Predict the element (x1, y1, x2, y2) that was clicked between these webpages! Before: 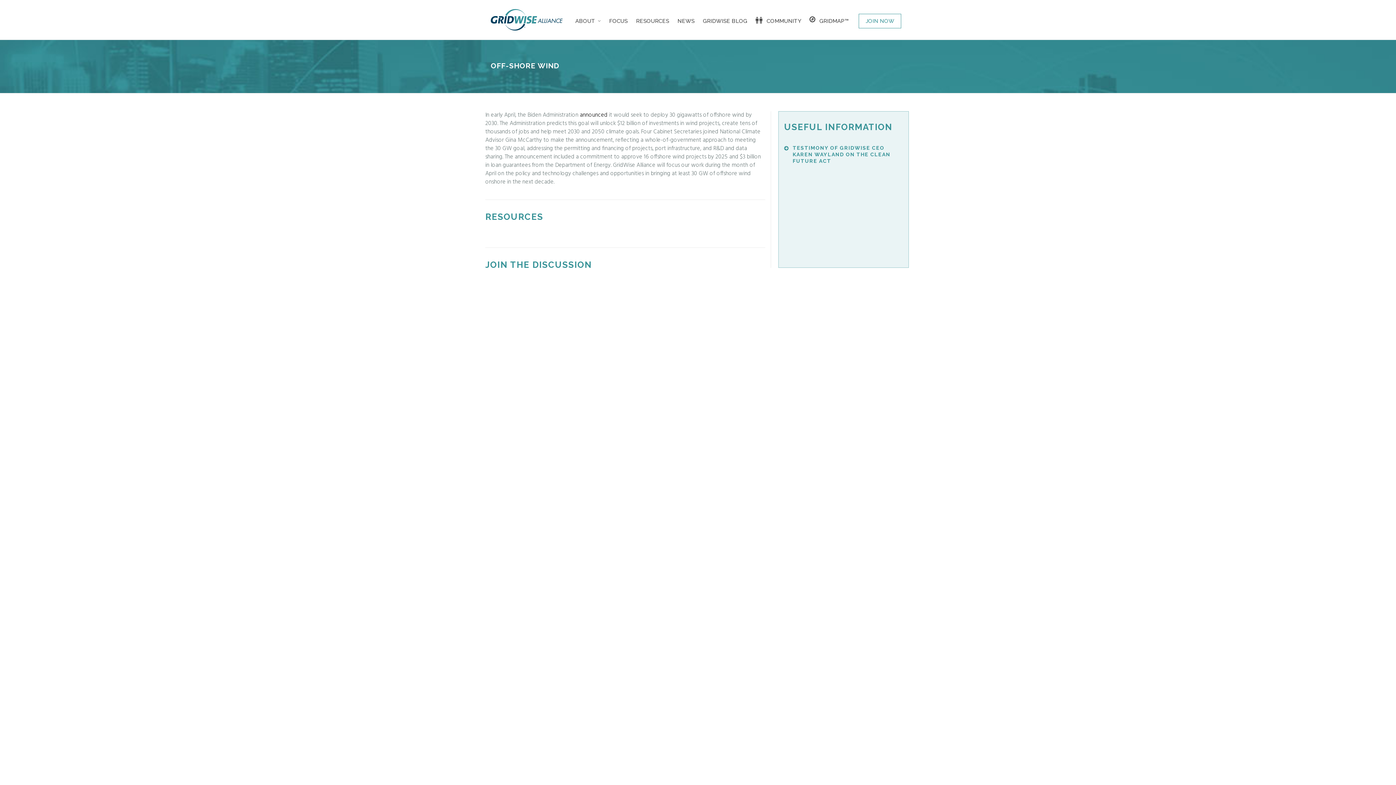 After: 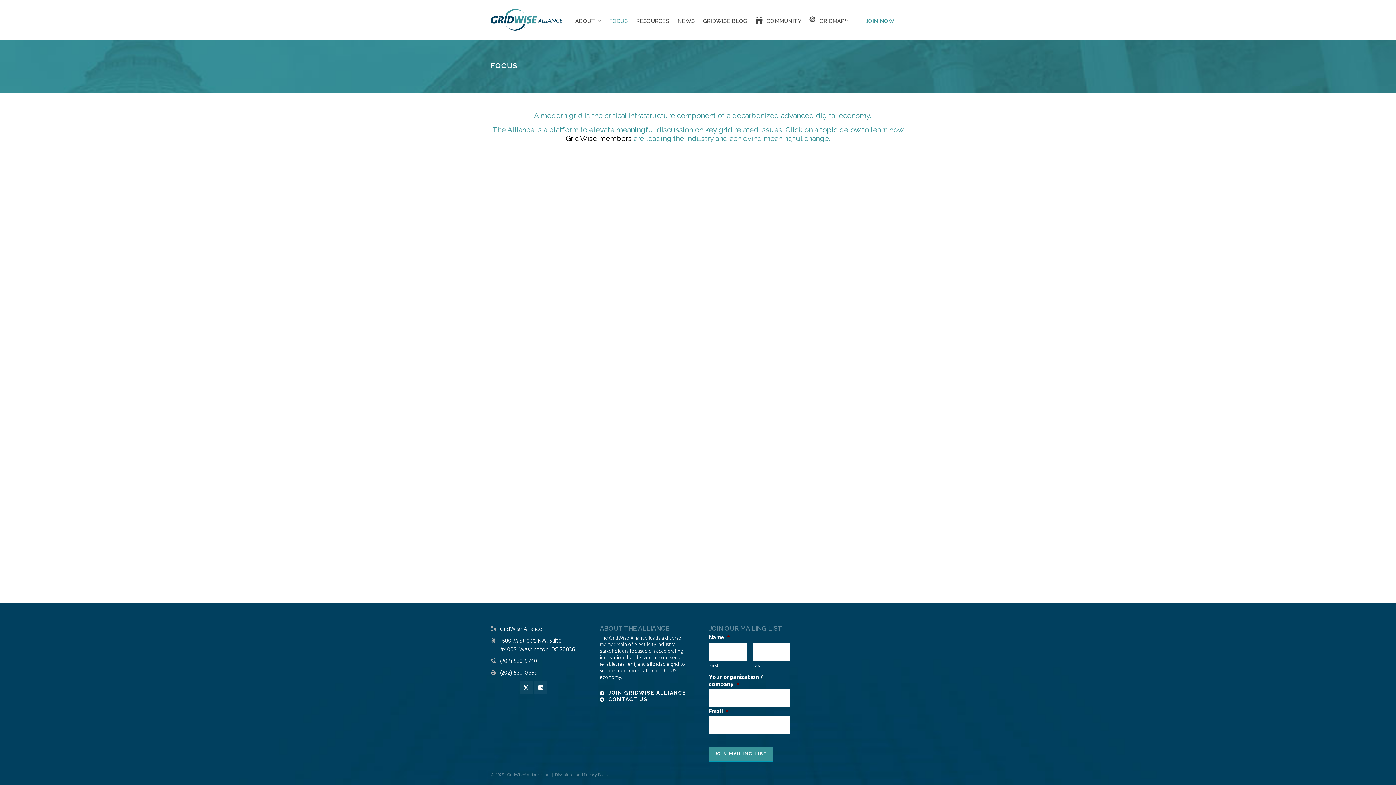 Action: label: FOCUS bbox: (605, 0, 631, 40)